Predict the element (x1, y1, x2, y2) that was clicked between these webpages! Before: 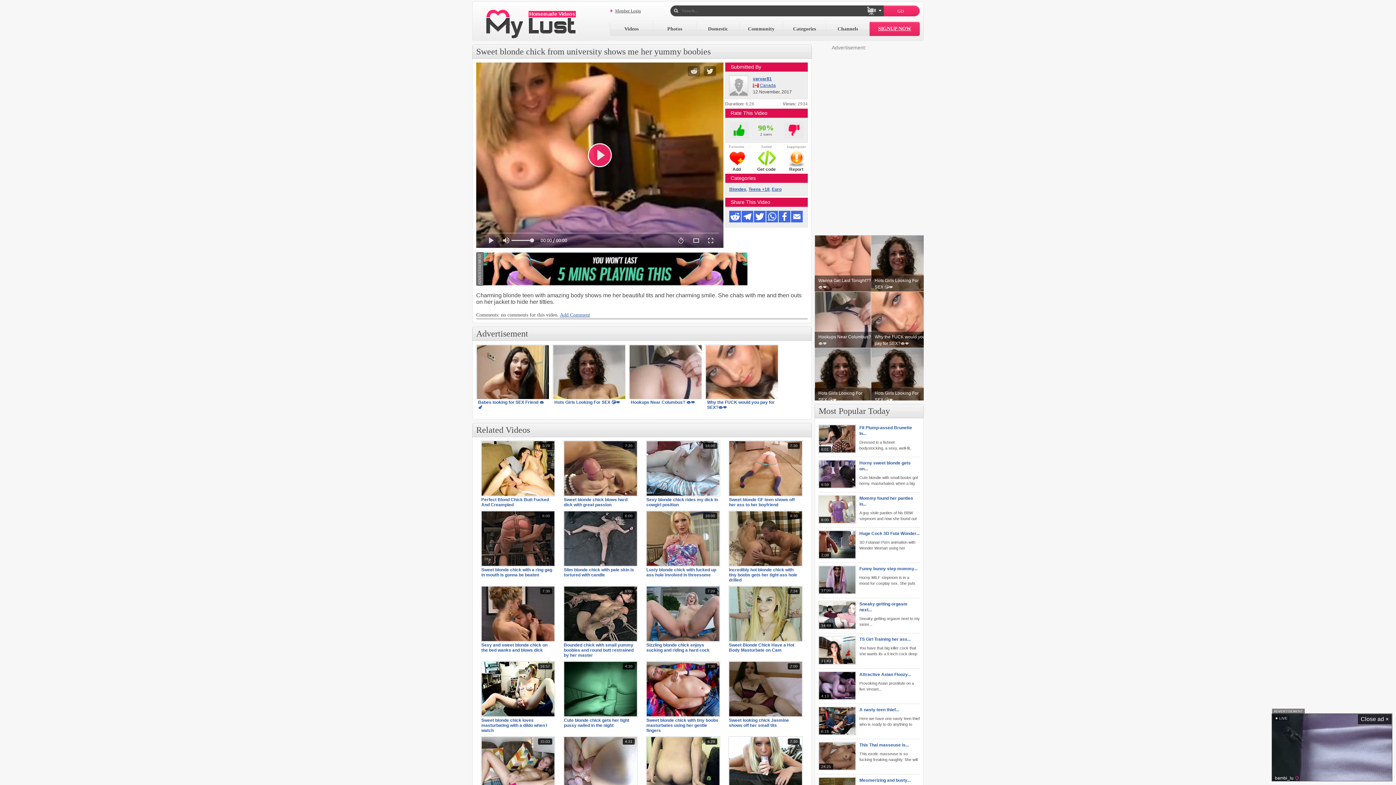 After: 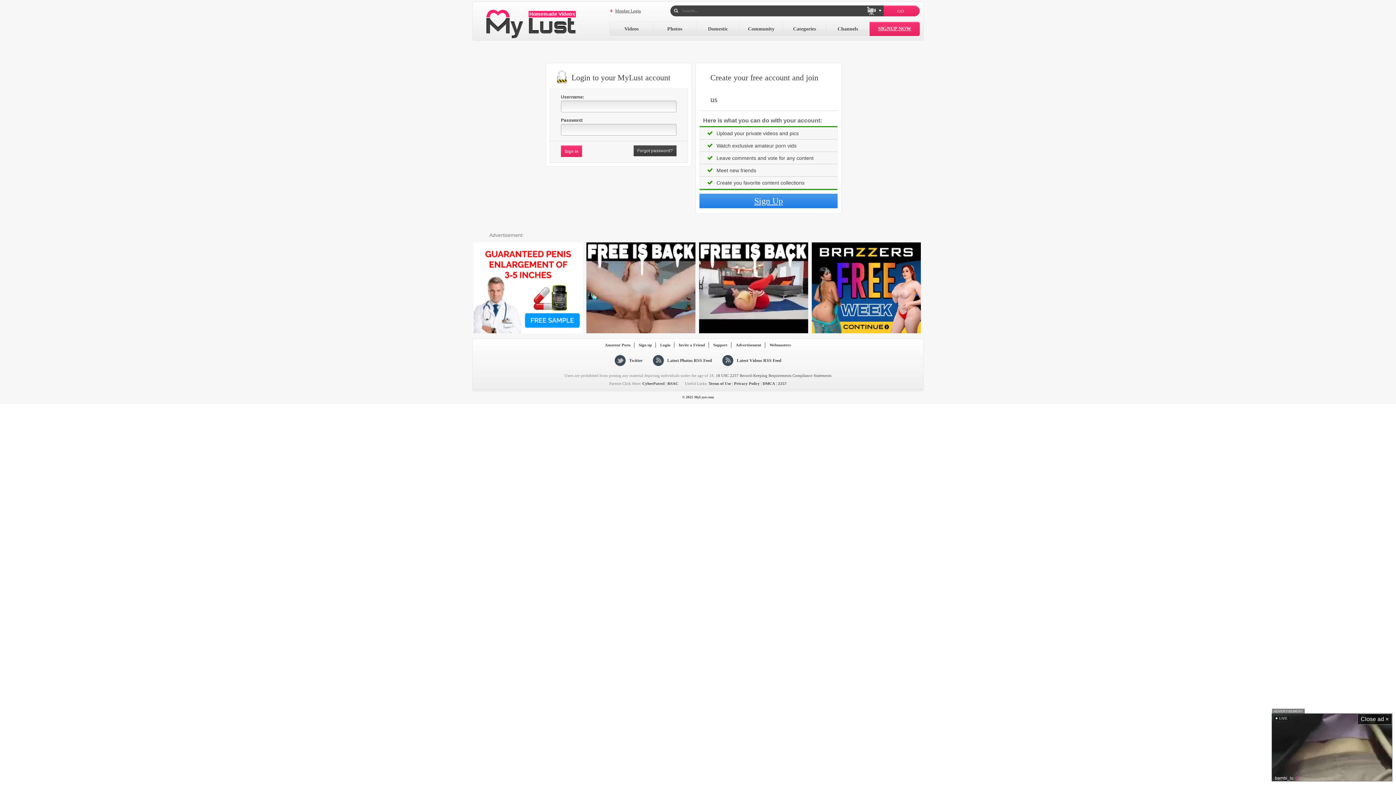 Action: bbox: (615, 8, 641, 13) label: Member Login